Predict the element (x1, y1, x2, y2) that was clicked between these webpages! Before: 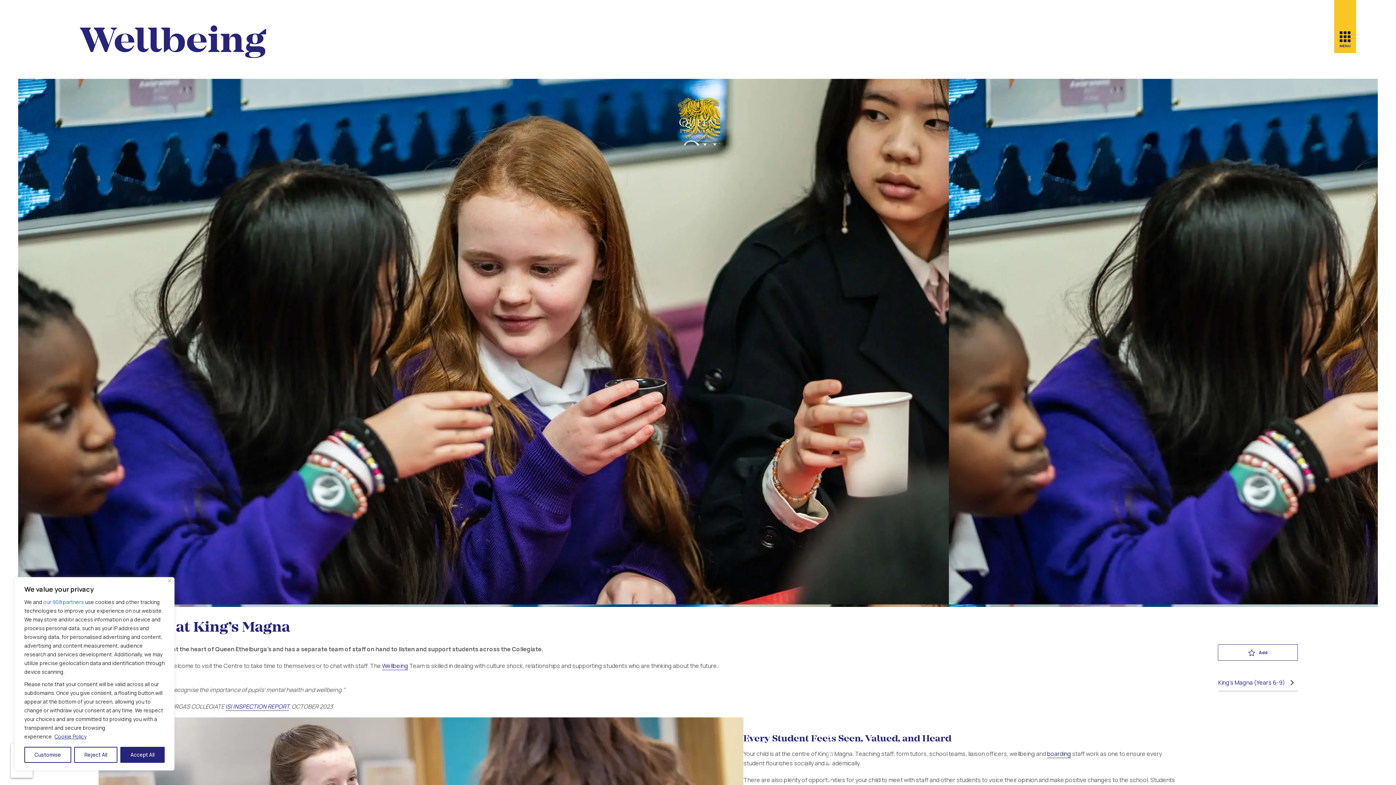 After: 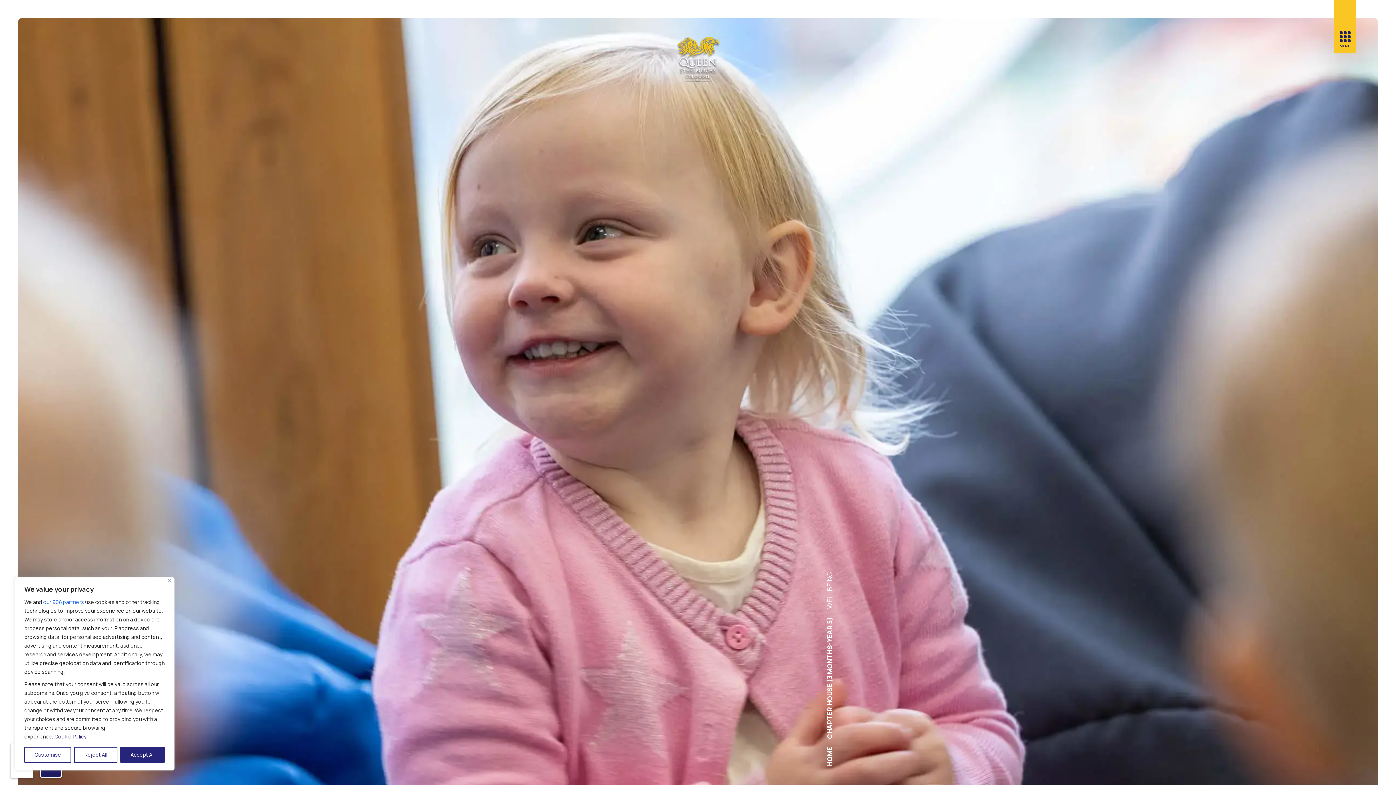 Action: bbox: (382, 662, 408, 670) label: Wellbeing